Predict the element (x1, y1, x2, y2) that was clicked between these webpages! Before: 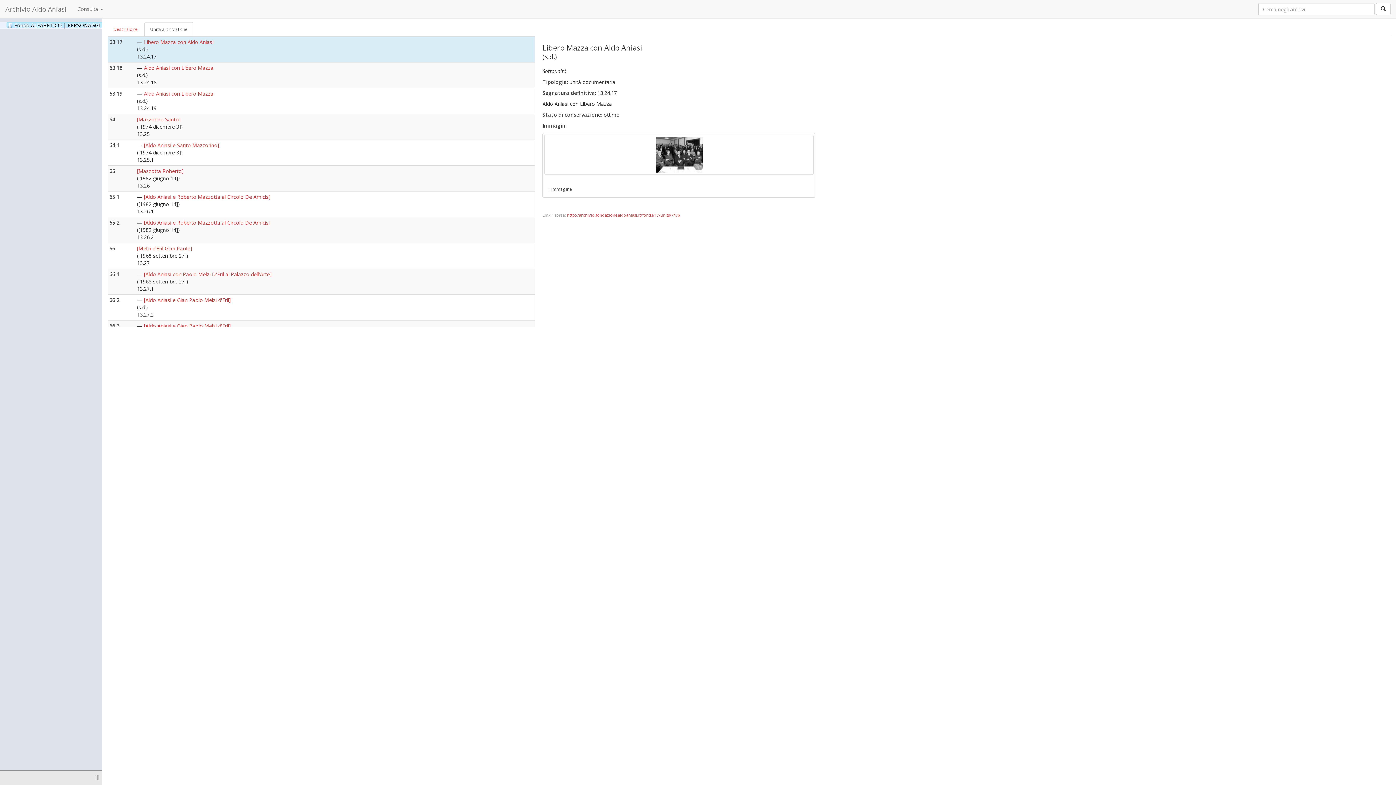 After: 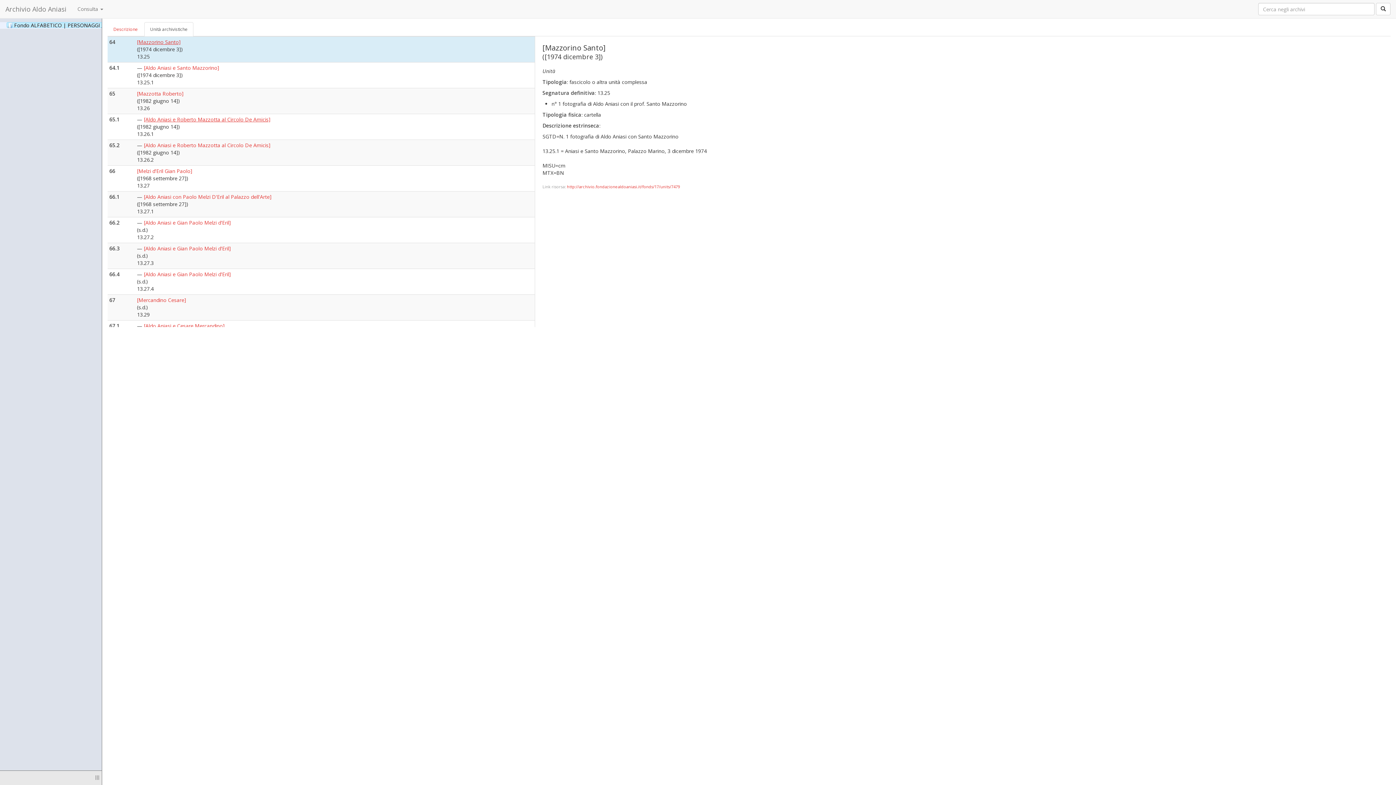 Action: label: [Mazzorino Santo] bbox: (137, 116, 180, 122)